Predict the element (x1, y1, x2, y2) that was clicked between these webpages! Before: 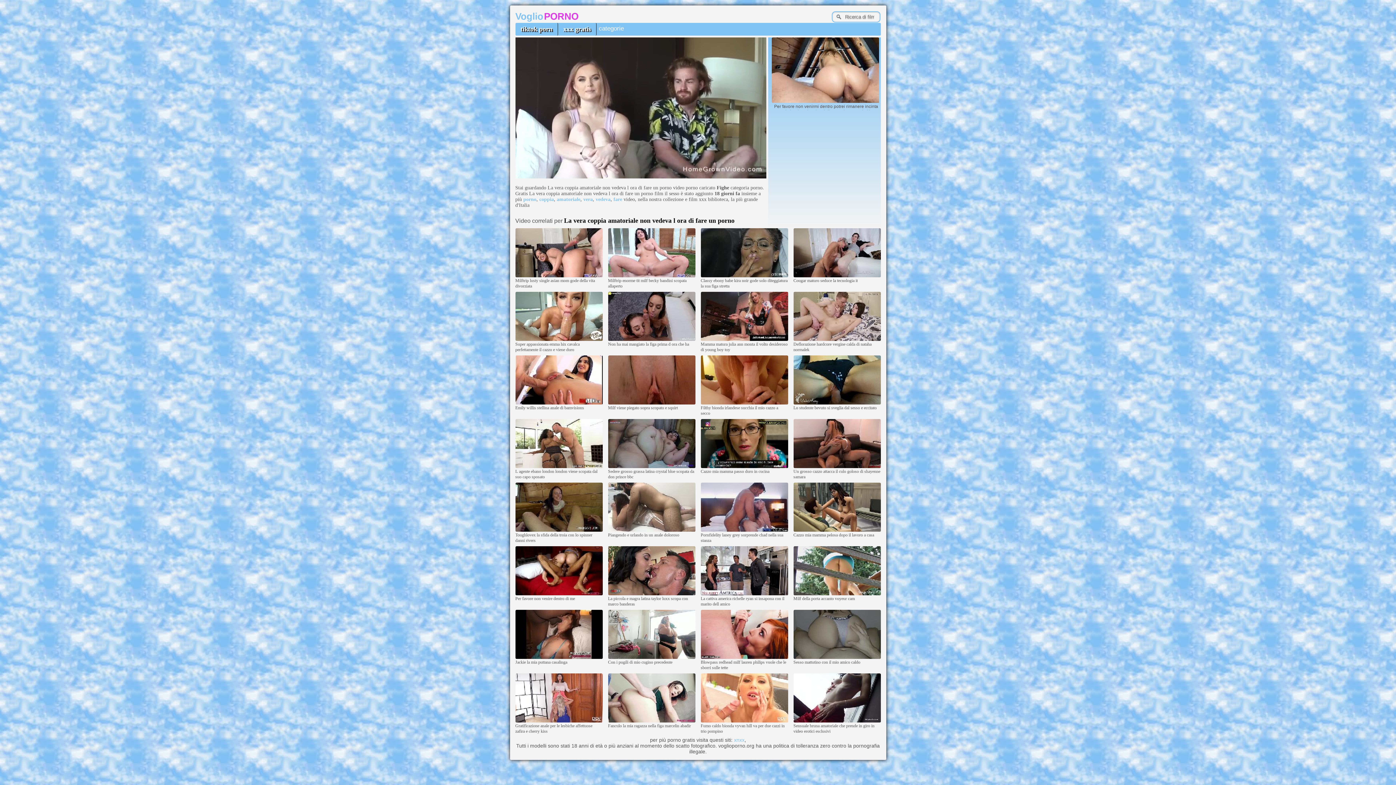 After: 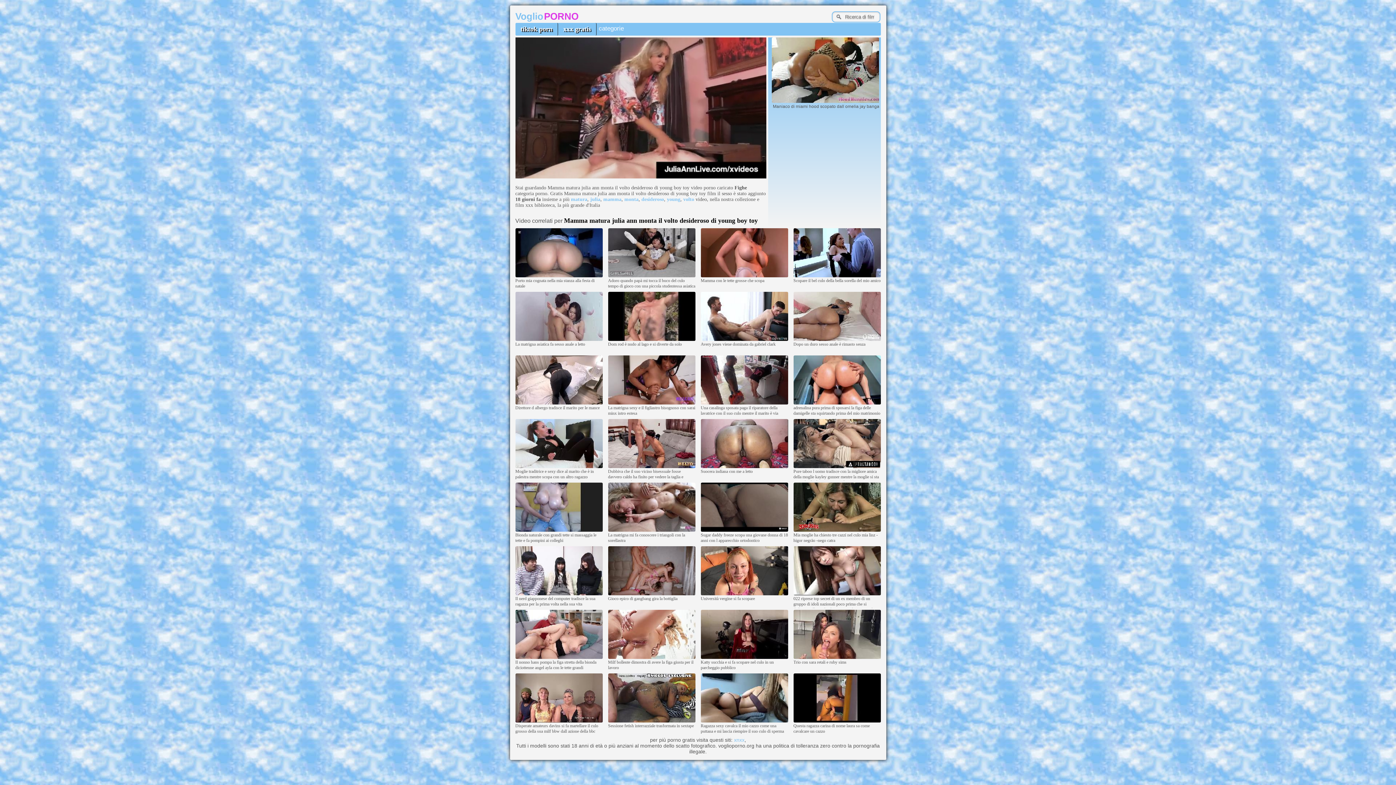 Action: bbox: (700, 337, 788, 341)